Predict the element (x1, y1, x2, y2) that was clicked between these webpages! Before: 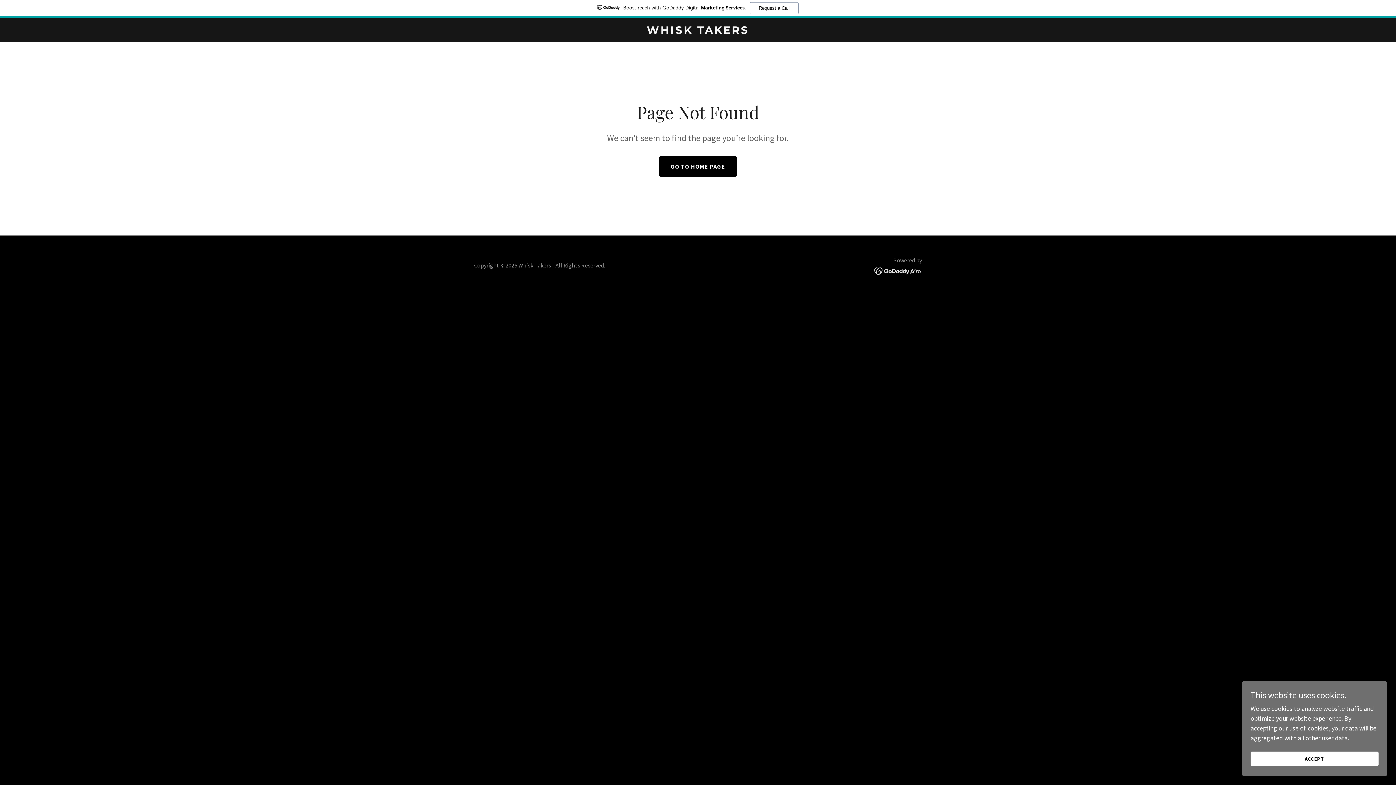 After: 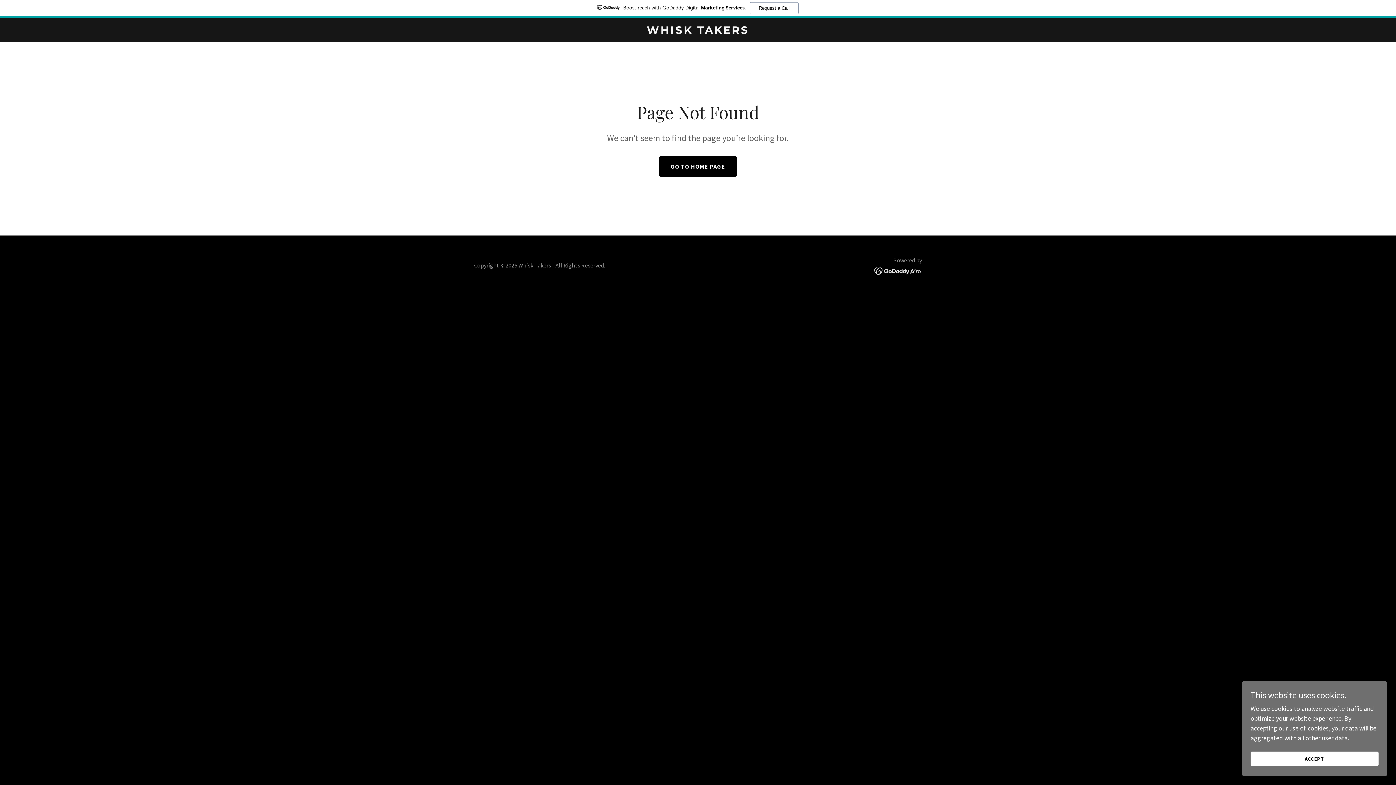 Action: bbox: (0, 0, 1396, 18) label: Boost reach with GoDaddy Digital Marketing Services.
Request a Call